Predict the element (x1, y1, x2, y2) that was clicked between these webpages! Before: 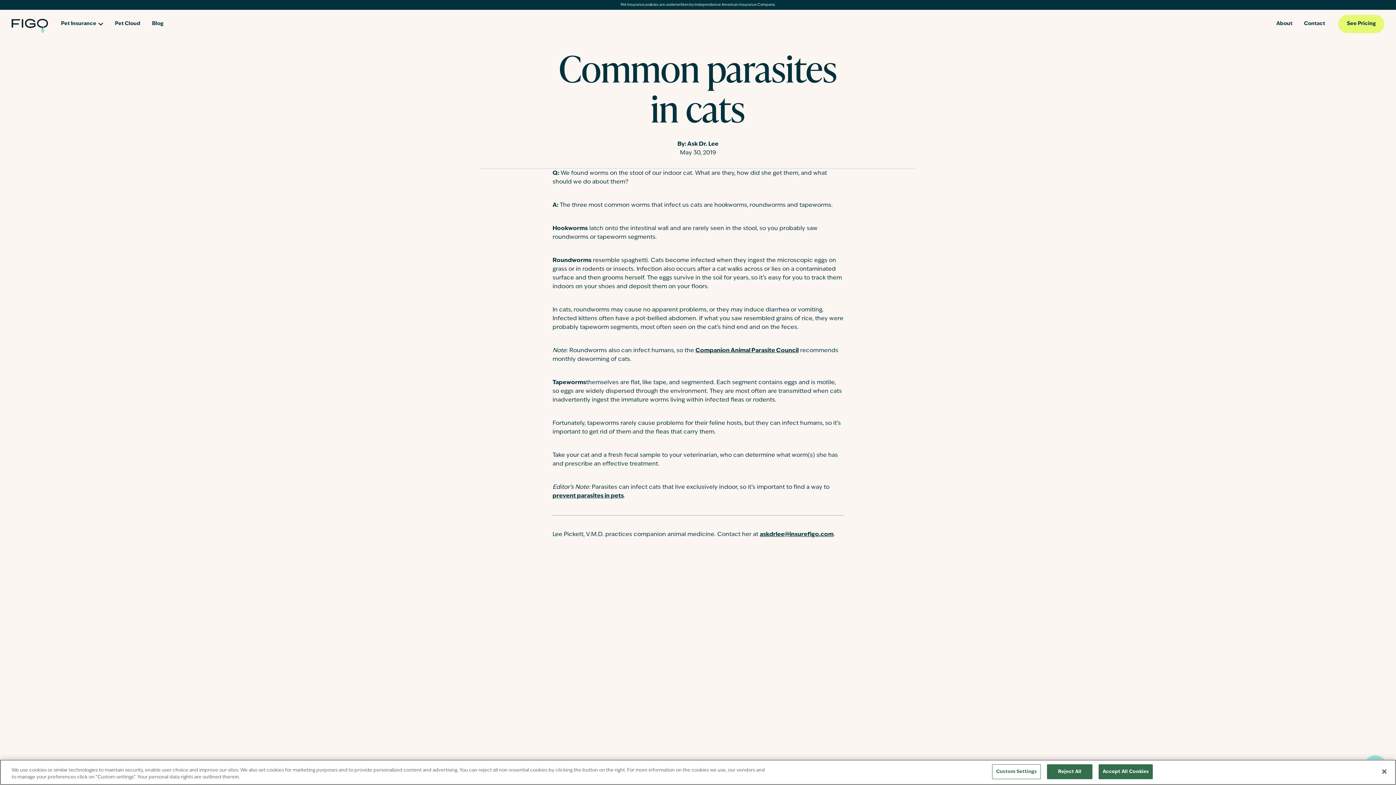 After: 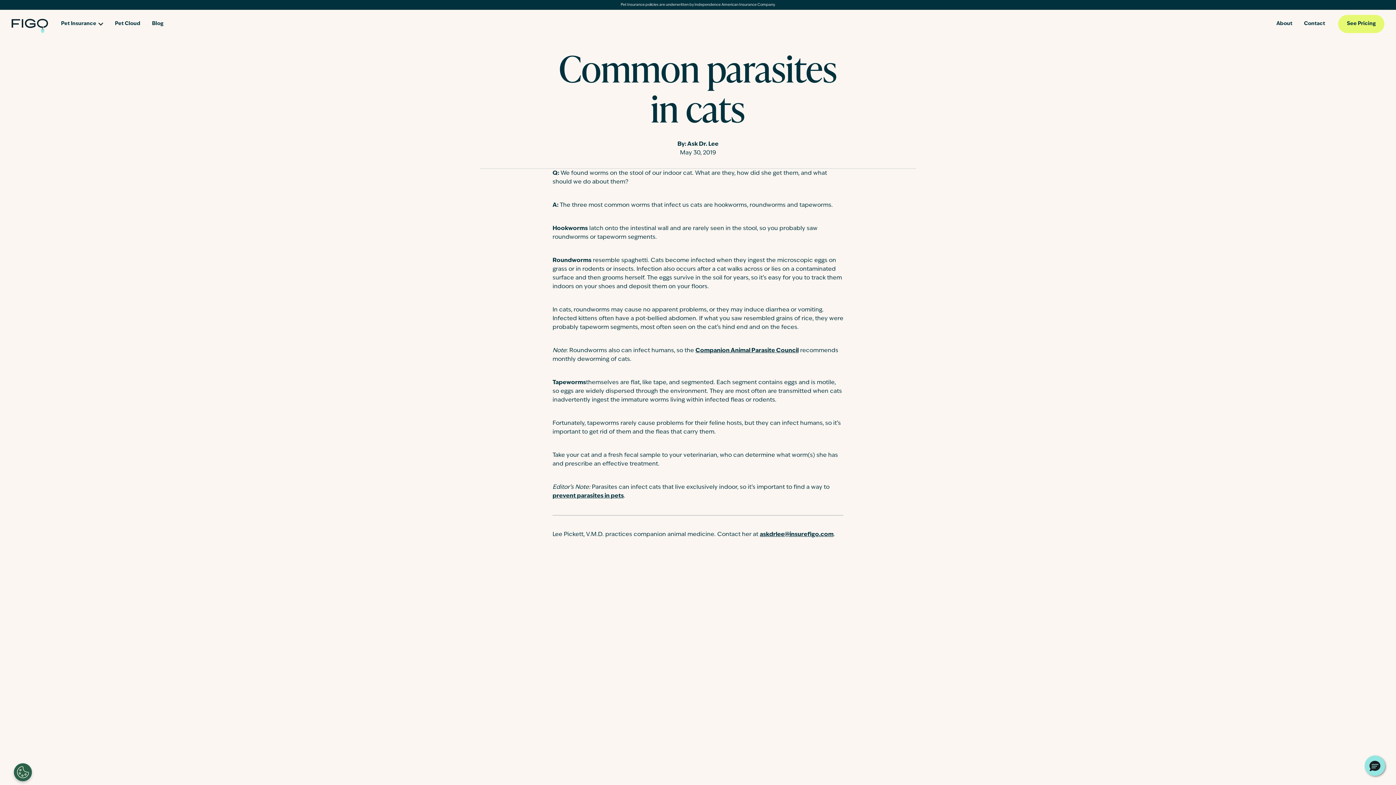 Action: label: askdrlee@insurefigo.com bbox: (760, 532, 833, 537)